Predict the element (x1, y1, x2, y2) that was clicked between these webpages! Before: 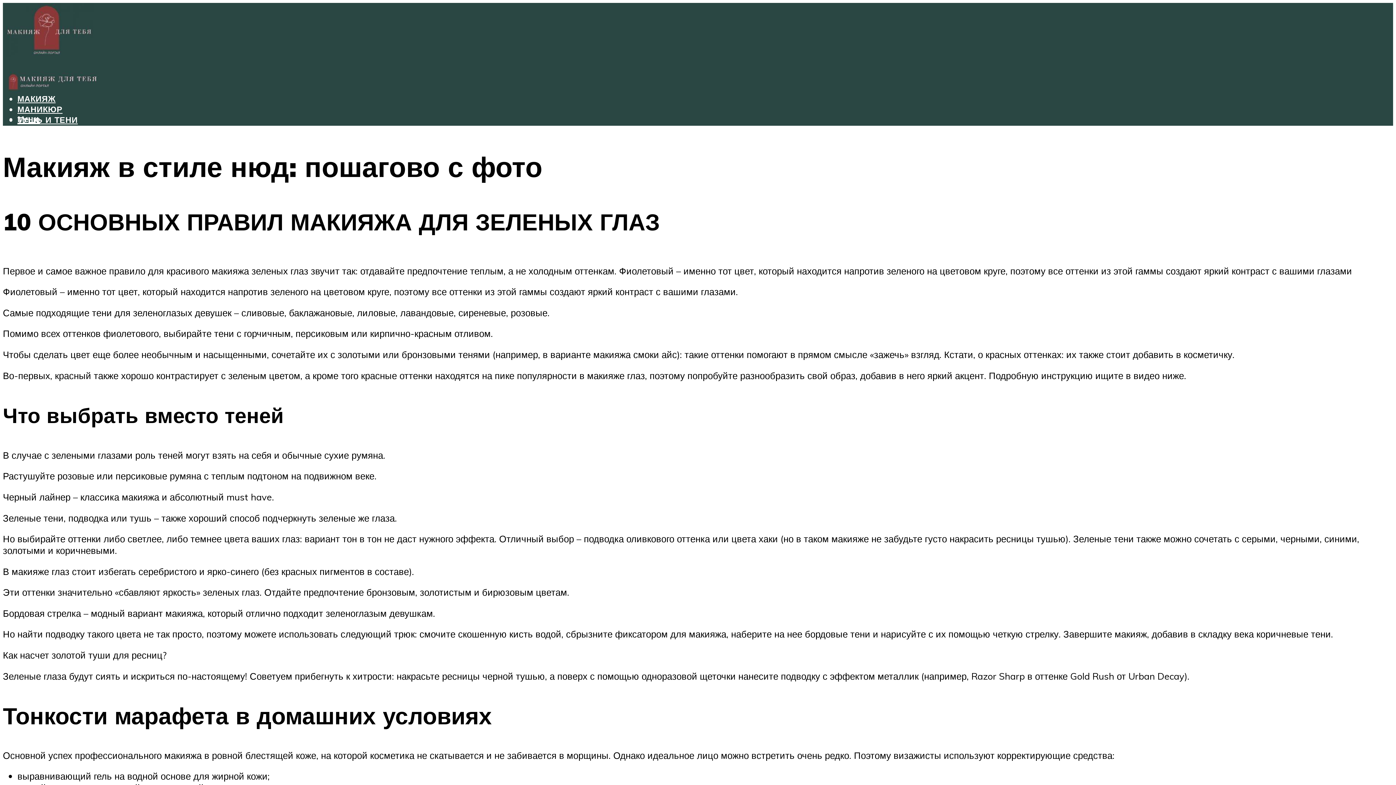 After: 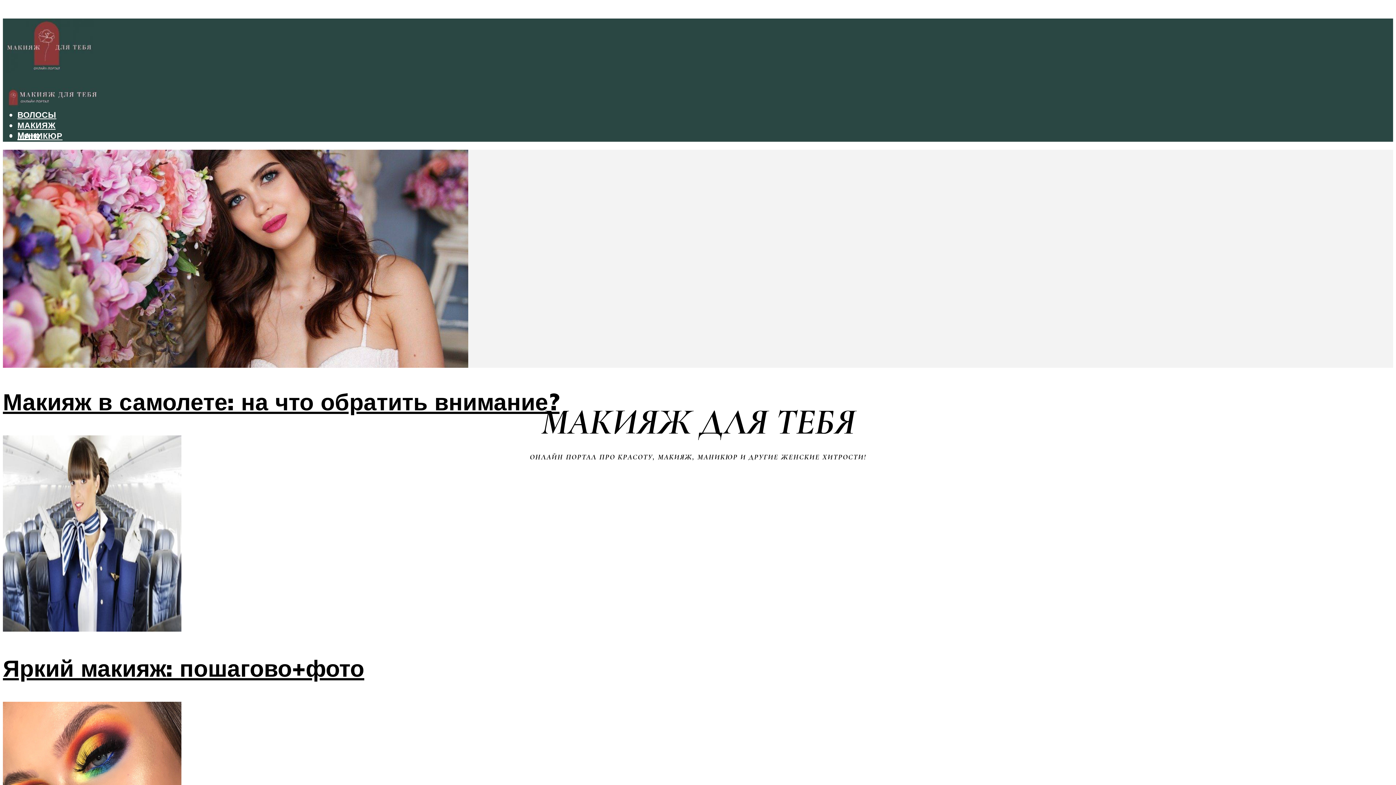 Action: bbox: (2, 65, 101, 100)